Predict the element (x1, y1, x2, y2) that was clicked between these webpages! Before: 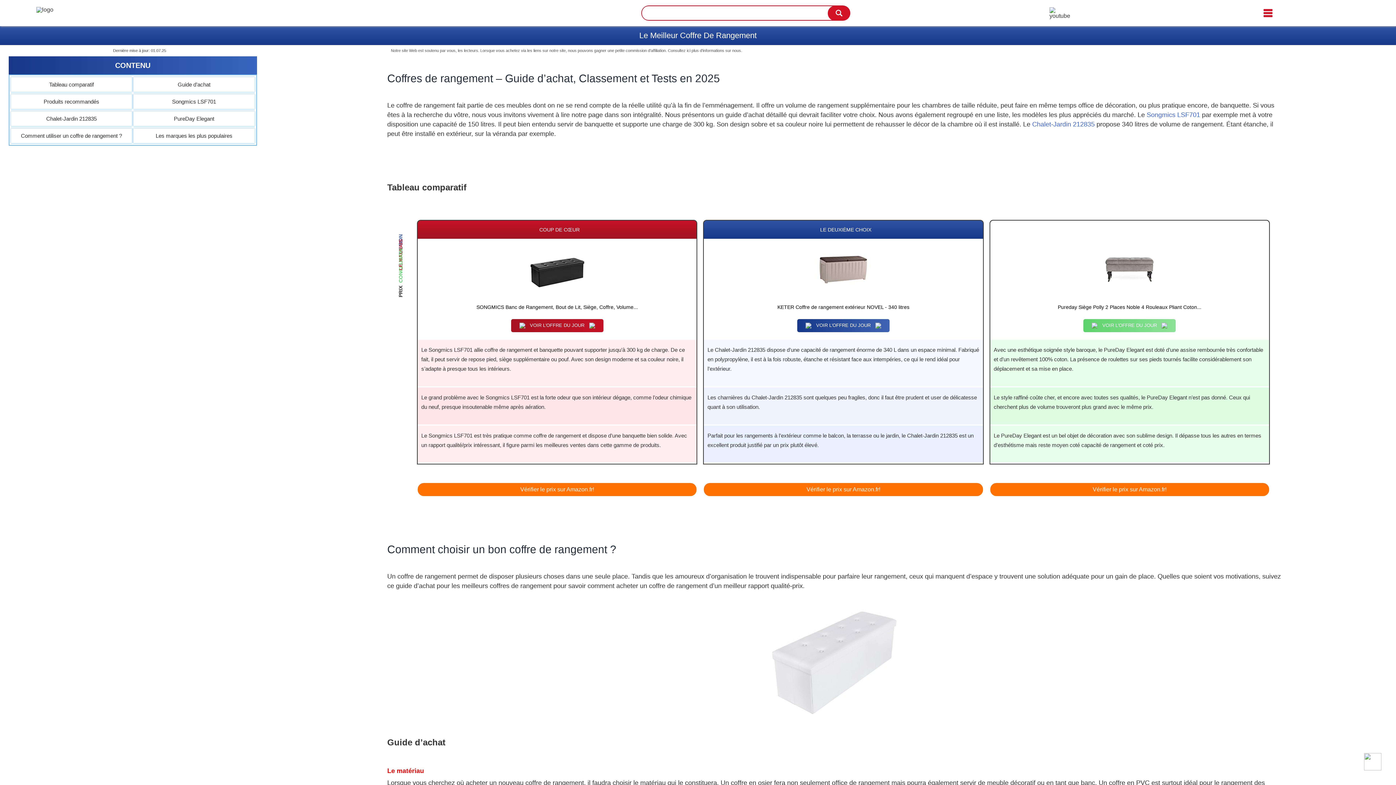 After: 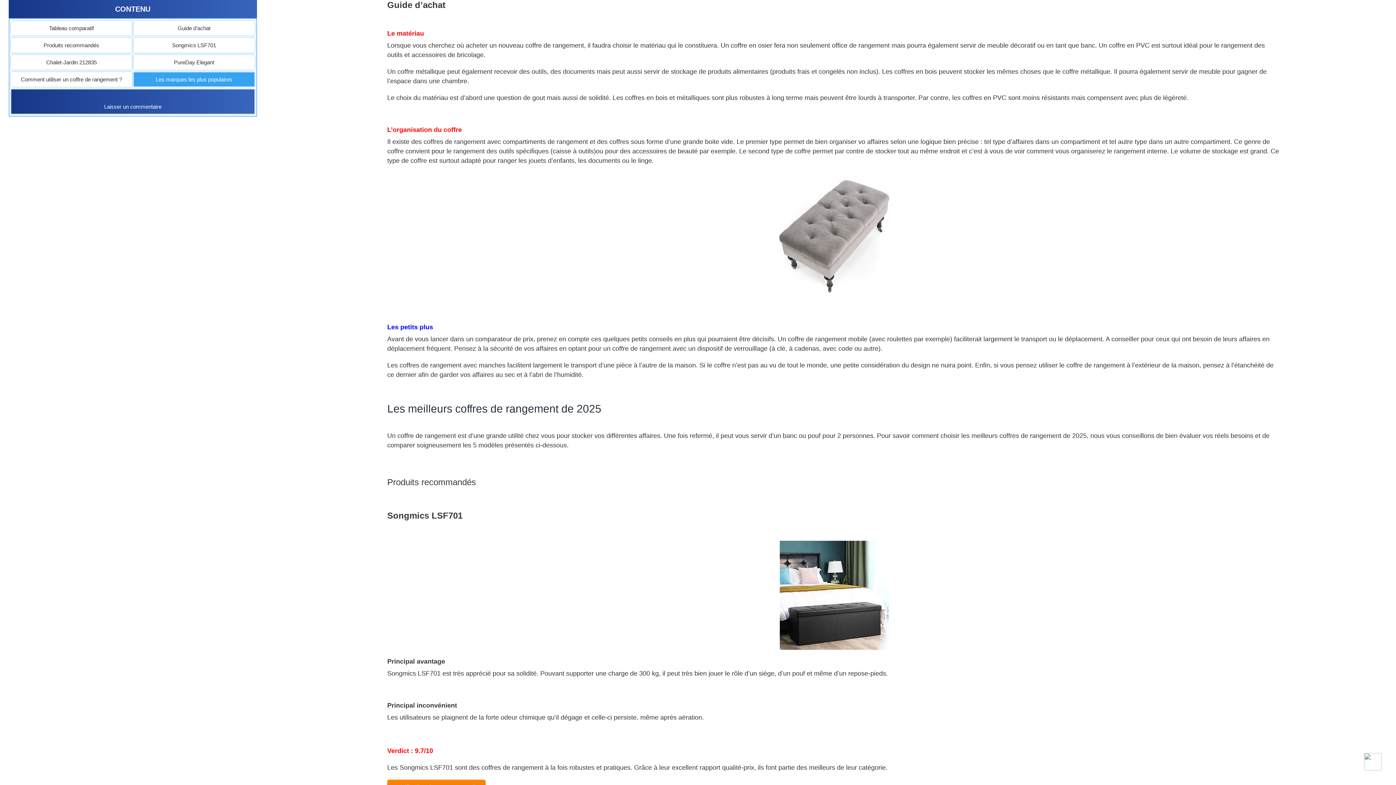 Action: bbox: (133, 77, 254, 91) label: Guide d’achat